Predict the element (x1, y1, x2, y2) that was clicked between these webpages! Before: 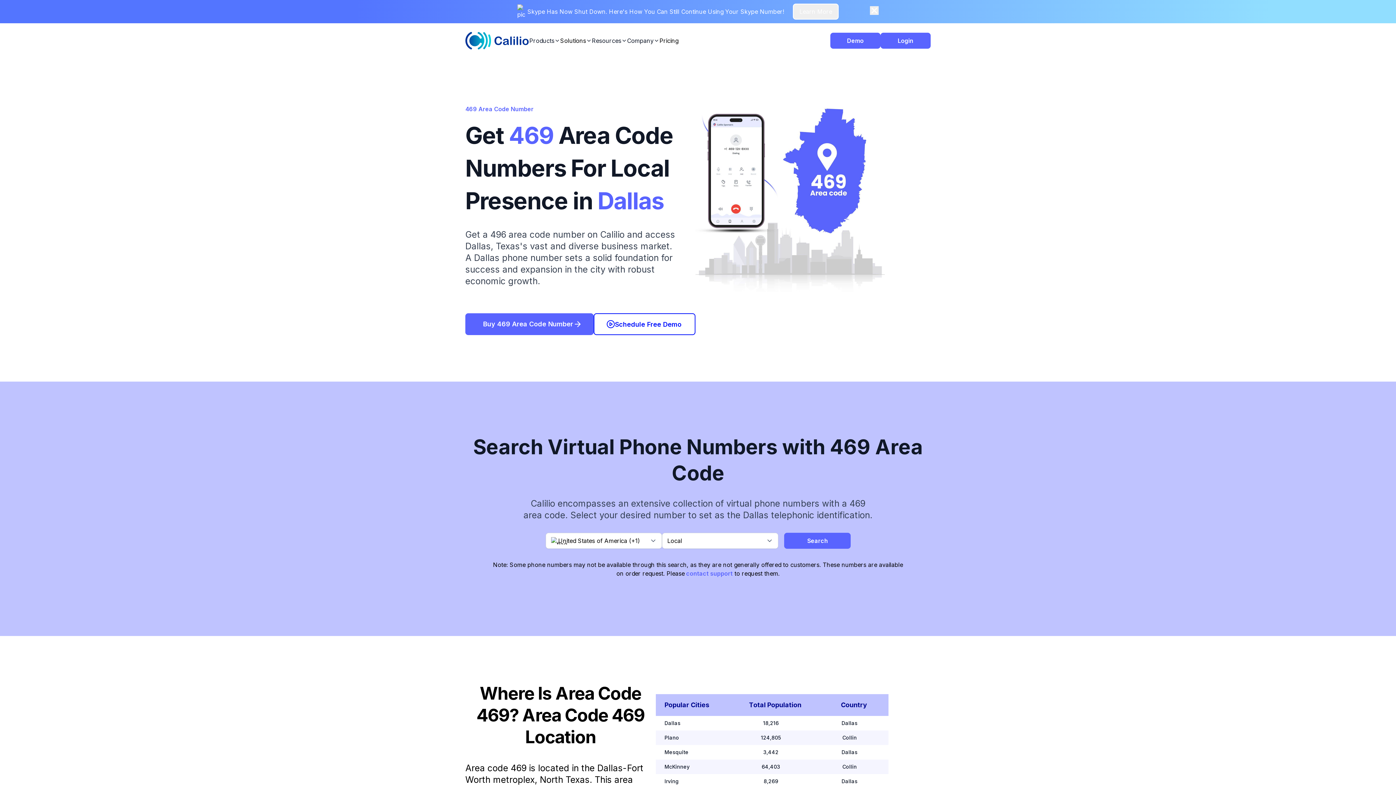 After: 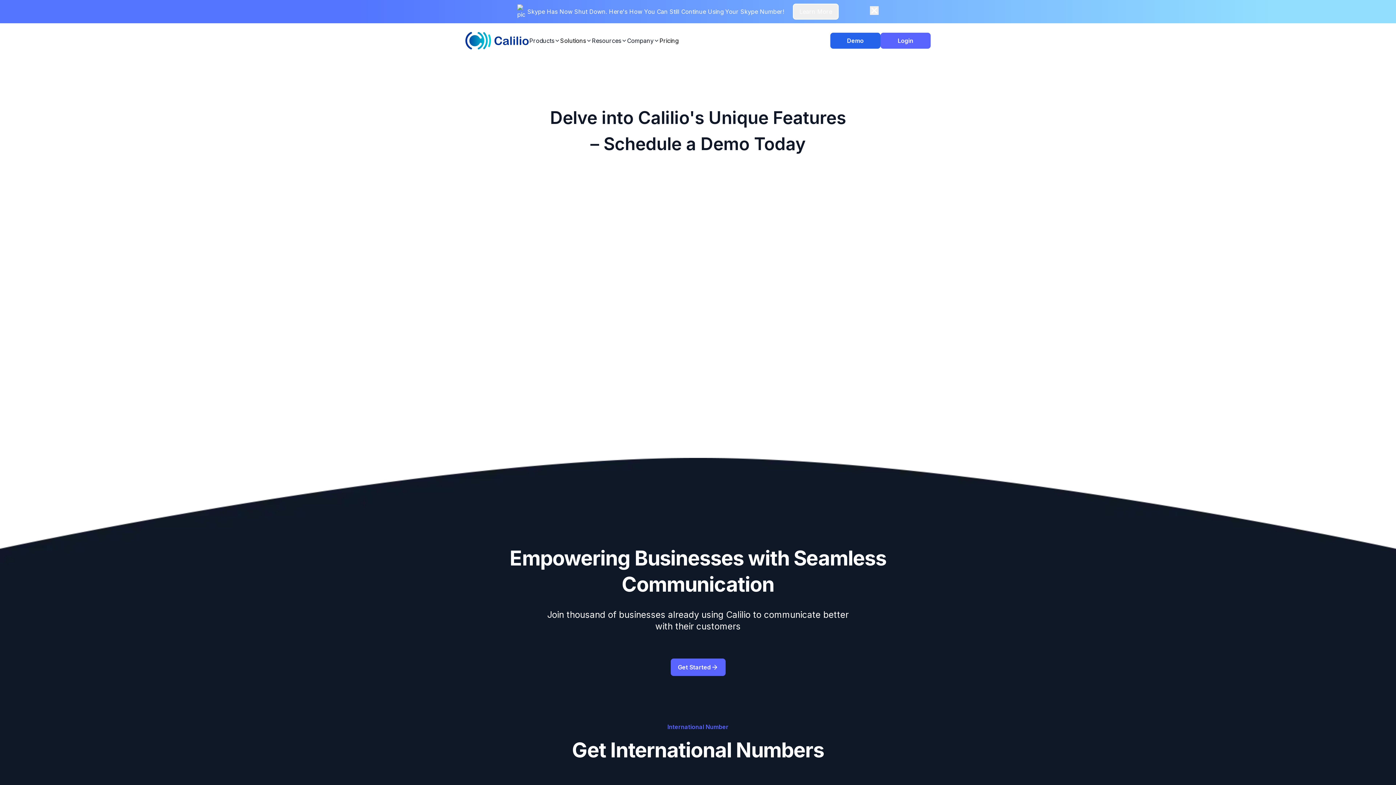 Action: label: Demo bbox: (830, 32, 880, 48)